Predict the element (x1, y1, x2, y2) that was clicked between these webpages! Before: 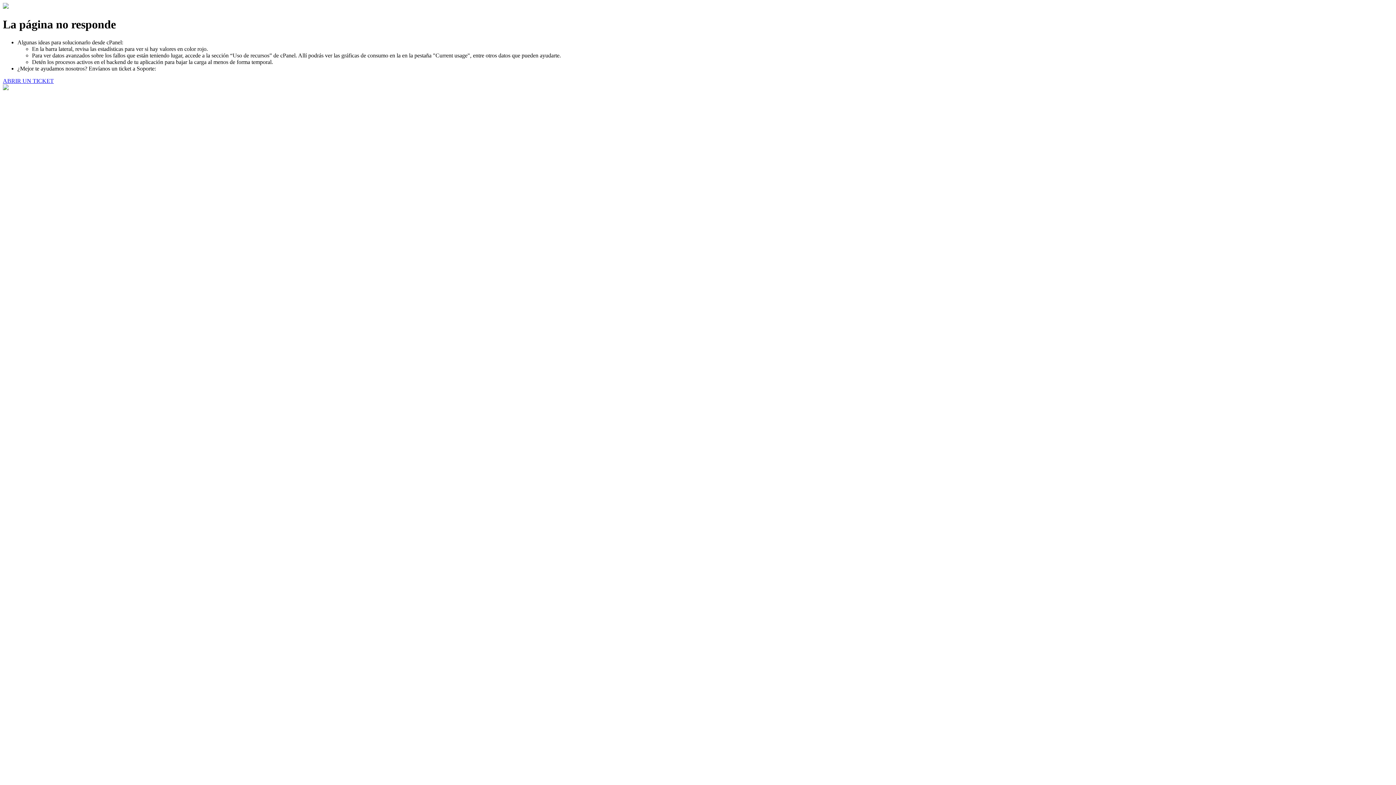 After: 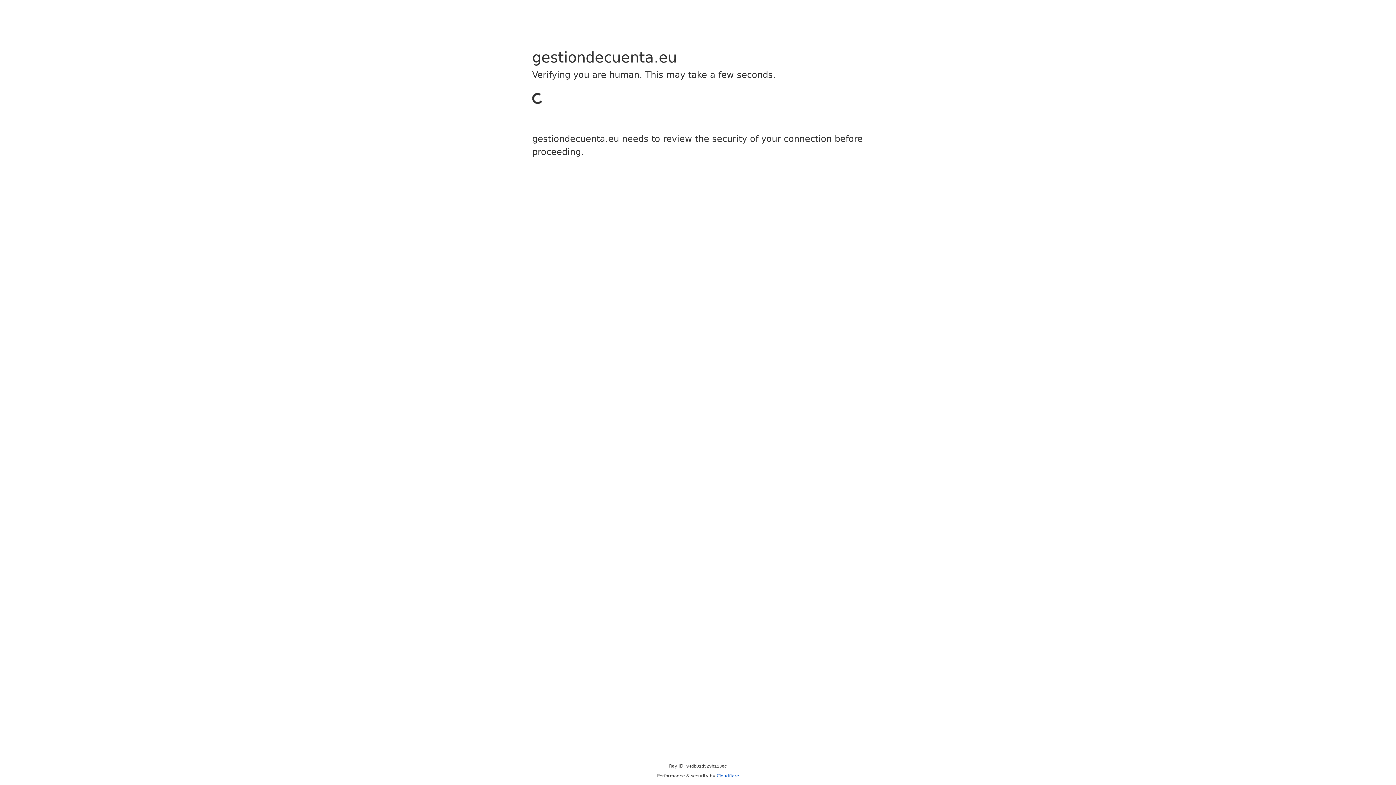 Action: label: ABRIR UN TICKET bbox: (2, 77, 53, 83)